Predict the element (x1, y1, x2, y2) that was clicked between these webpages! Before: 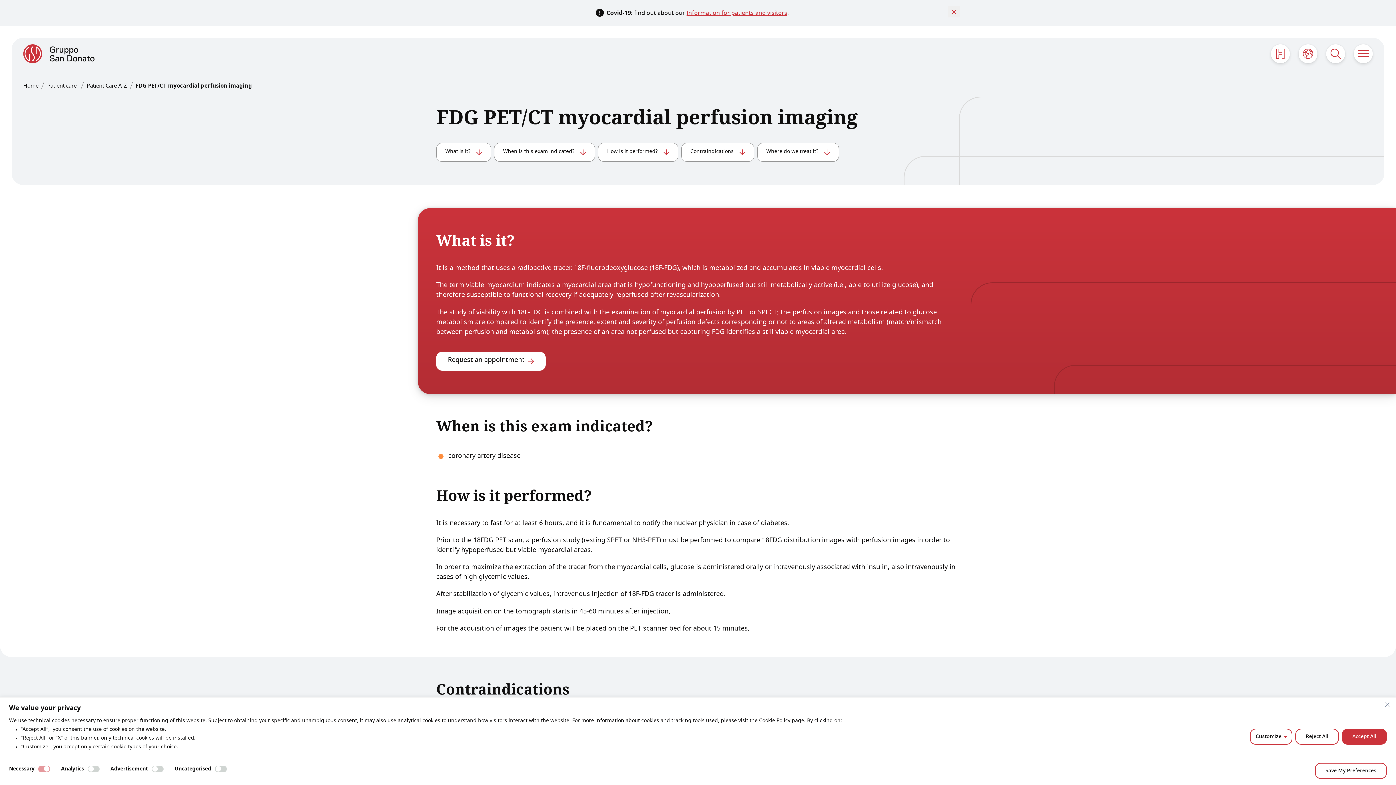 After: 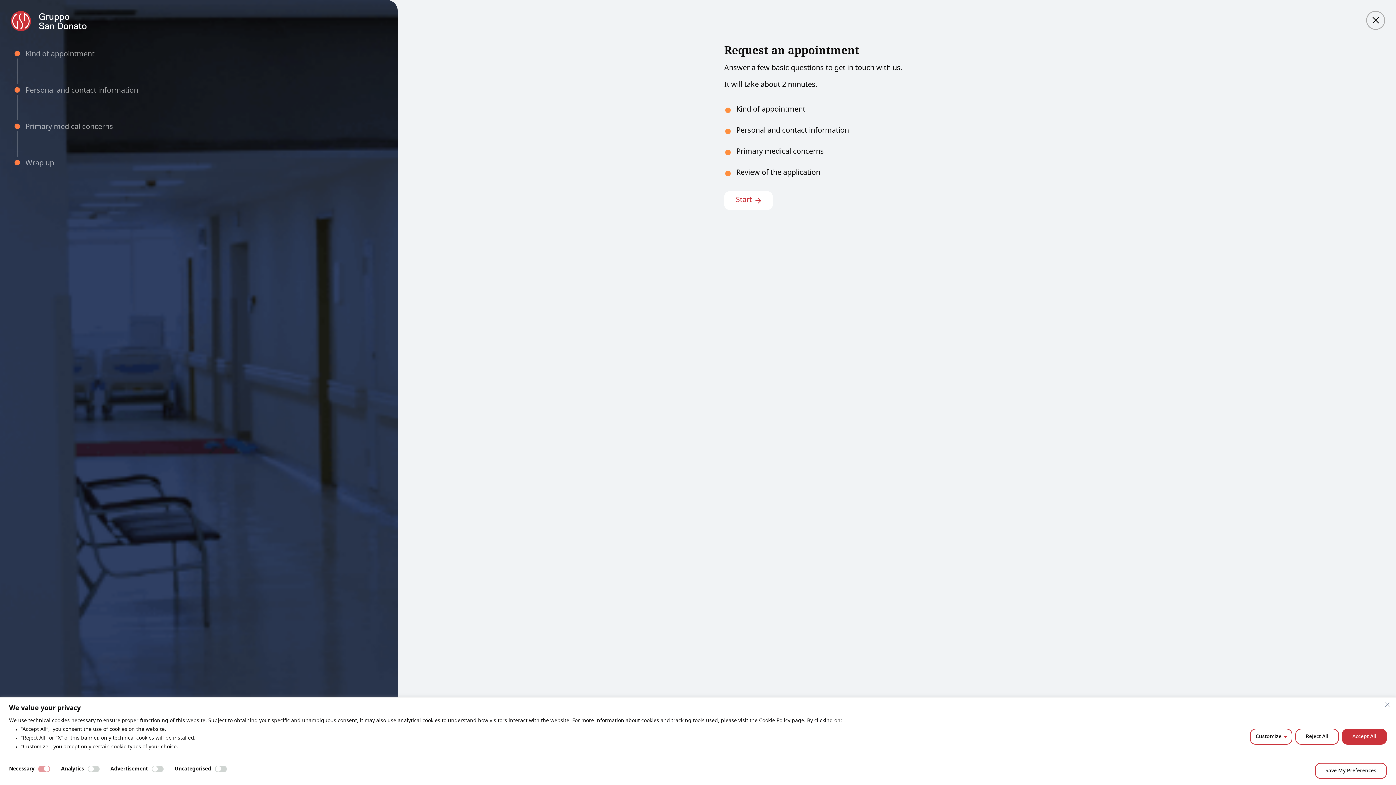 Action: label: Request an appointment bbox: (436, 351, 545, 370)